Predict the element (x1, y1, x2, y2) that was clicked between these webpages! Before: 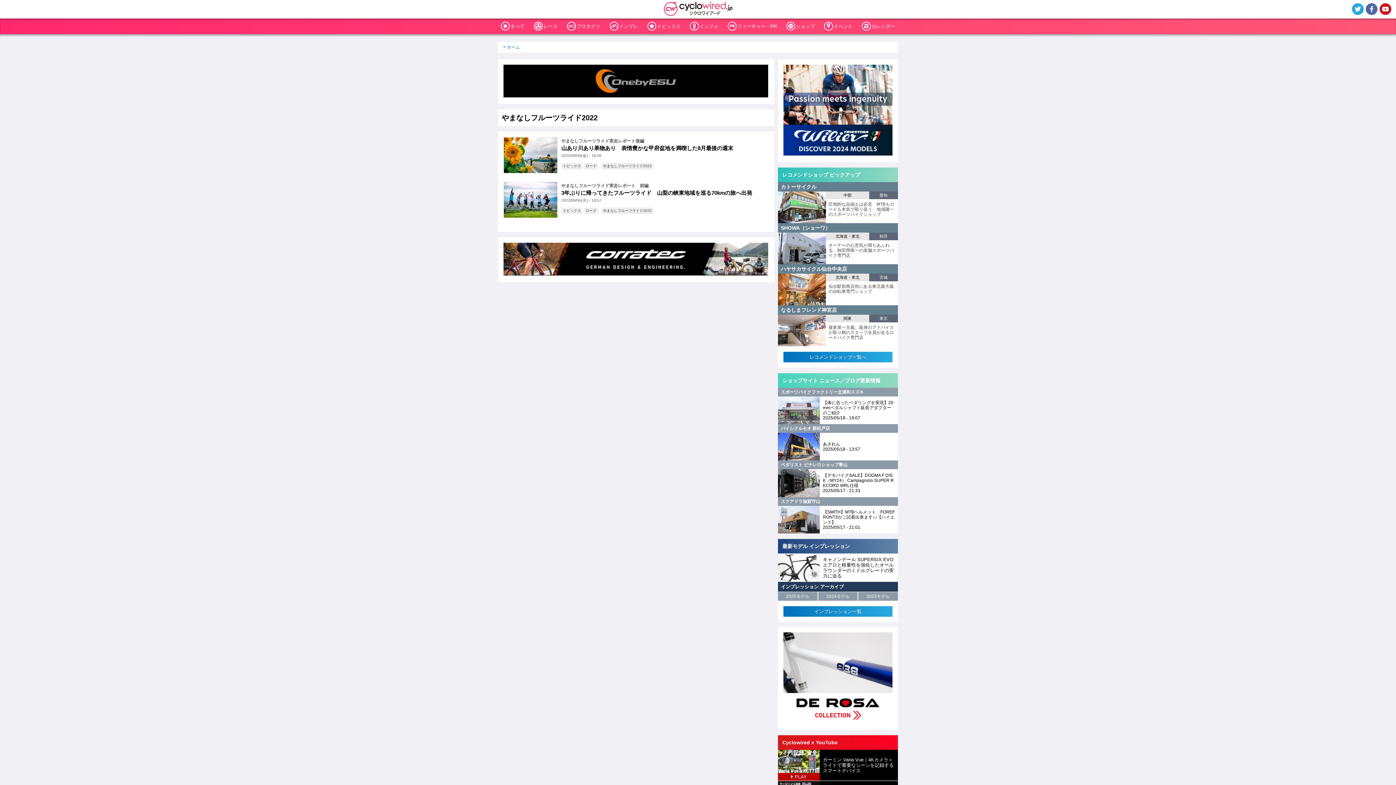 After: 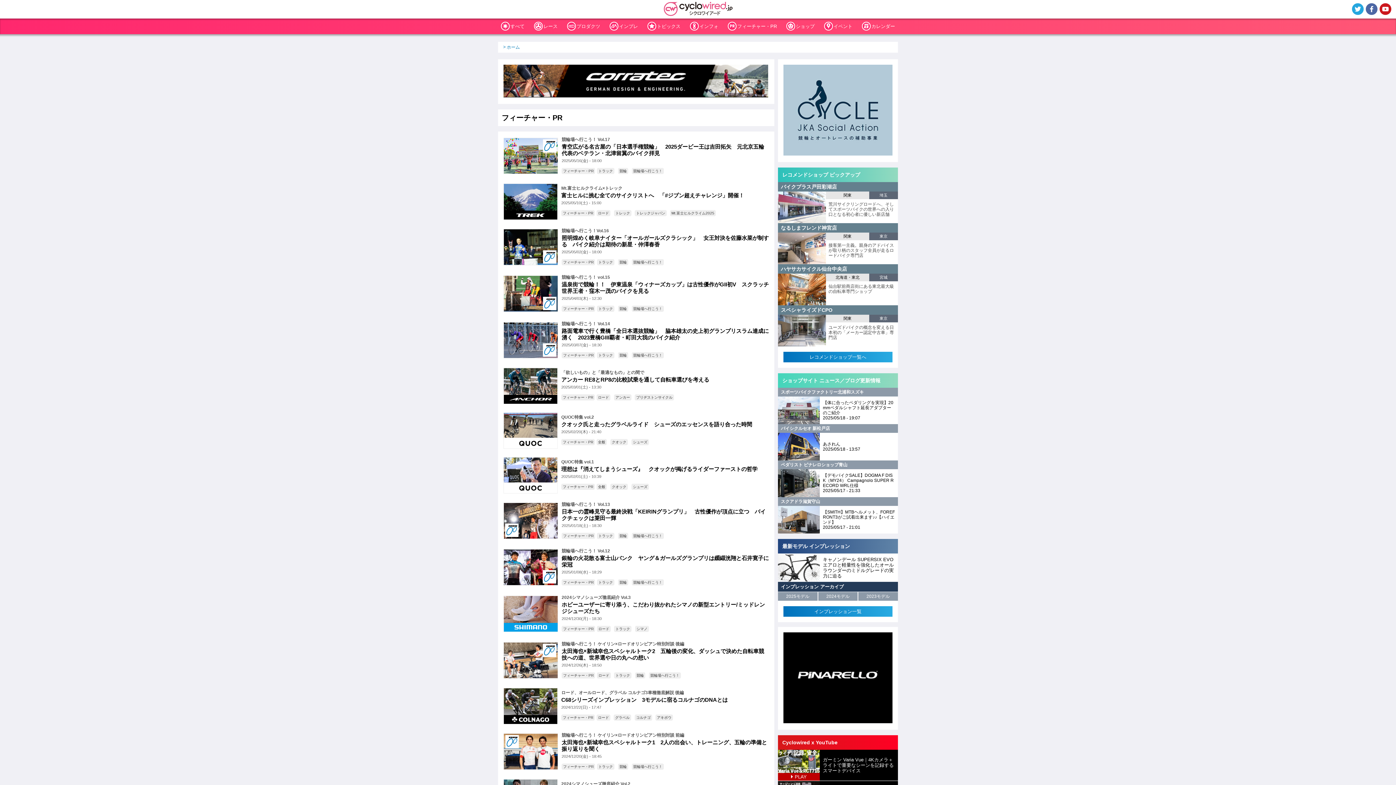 Action: bbox: (725, 18, 780, 34) label: フィーチャー・PR